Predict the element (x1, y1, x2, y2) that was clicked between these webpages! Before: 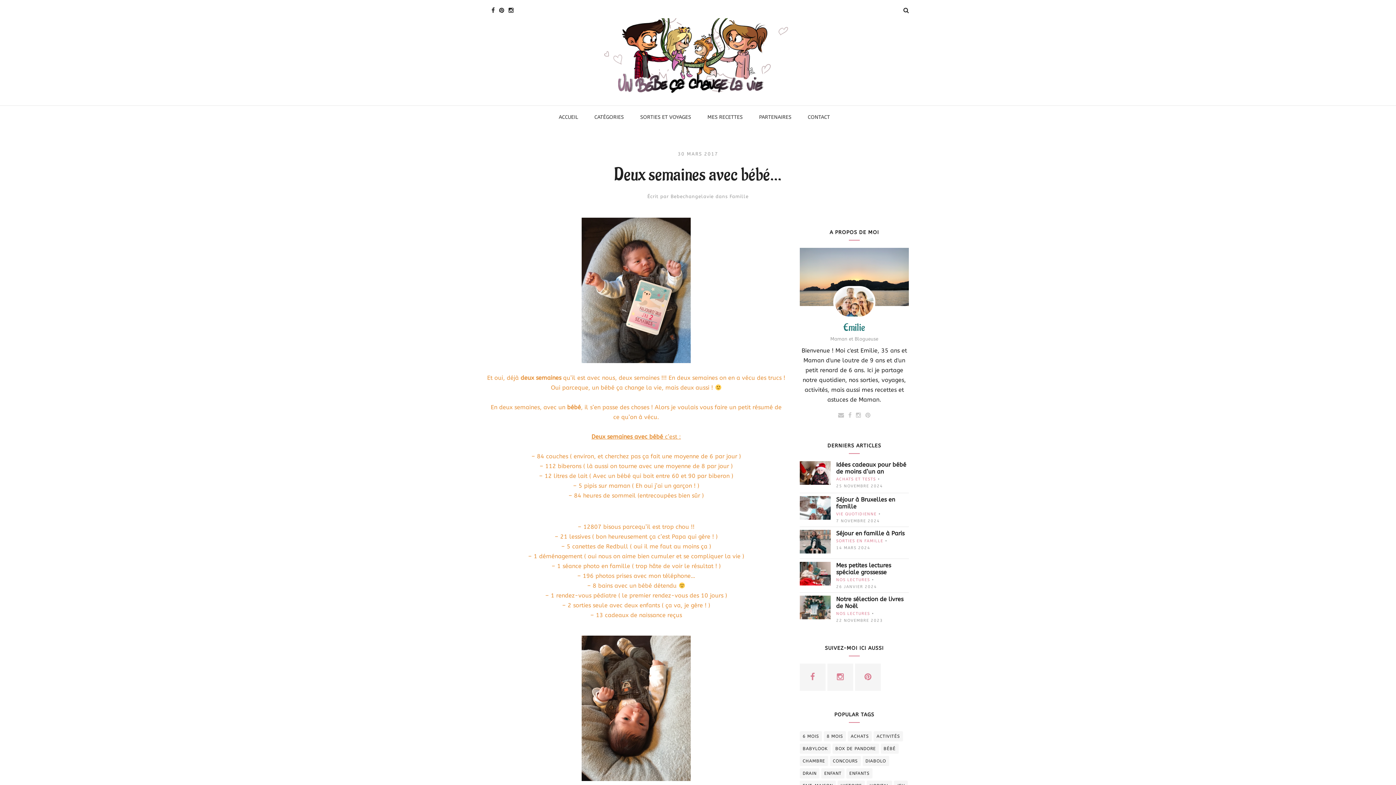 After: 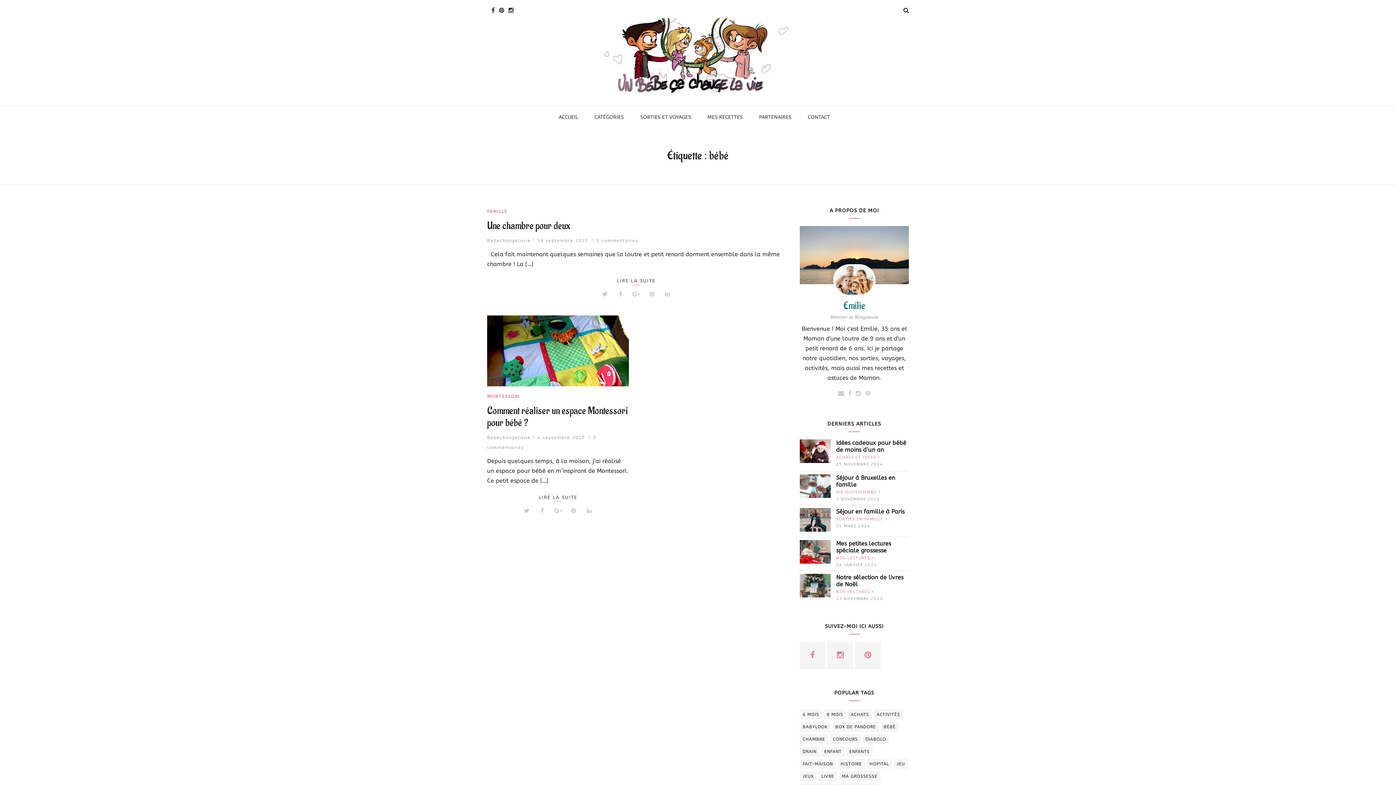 Action: bbox: (880, 743, 898, 754) label: bébé (2 éléments)